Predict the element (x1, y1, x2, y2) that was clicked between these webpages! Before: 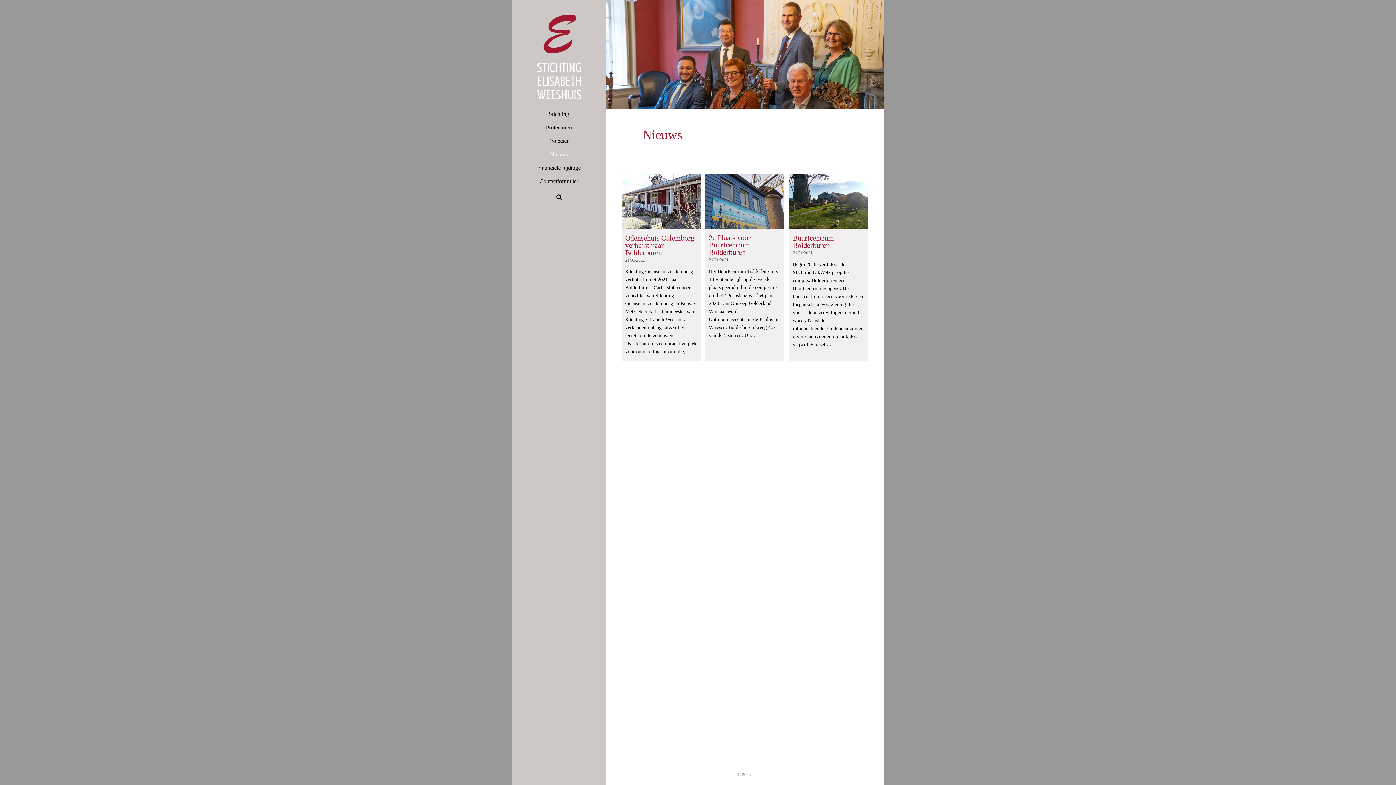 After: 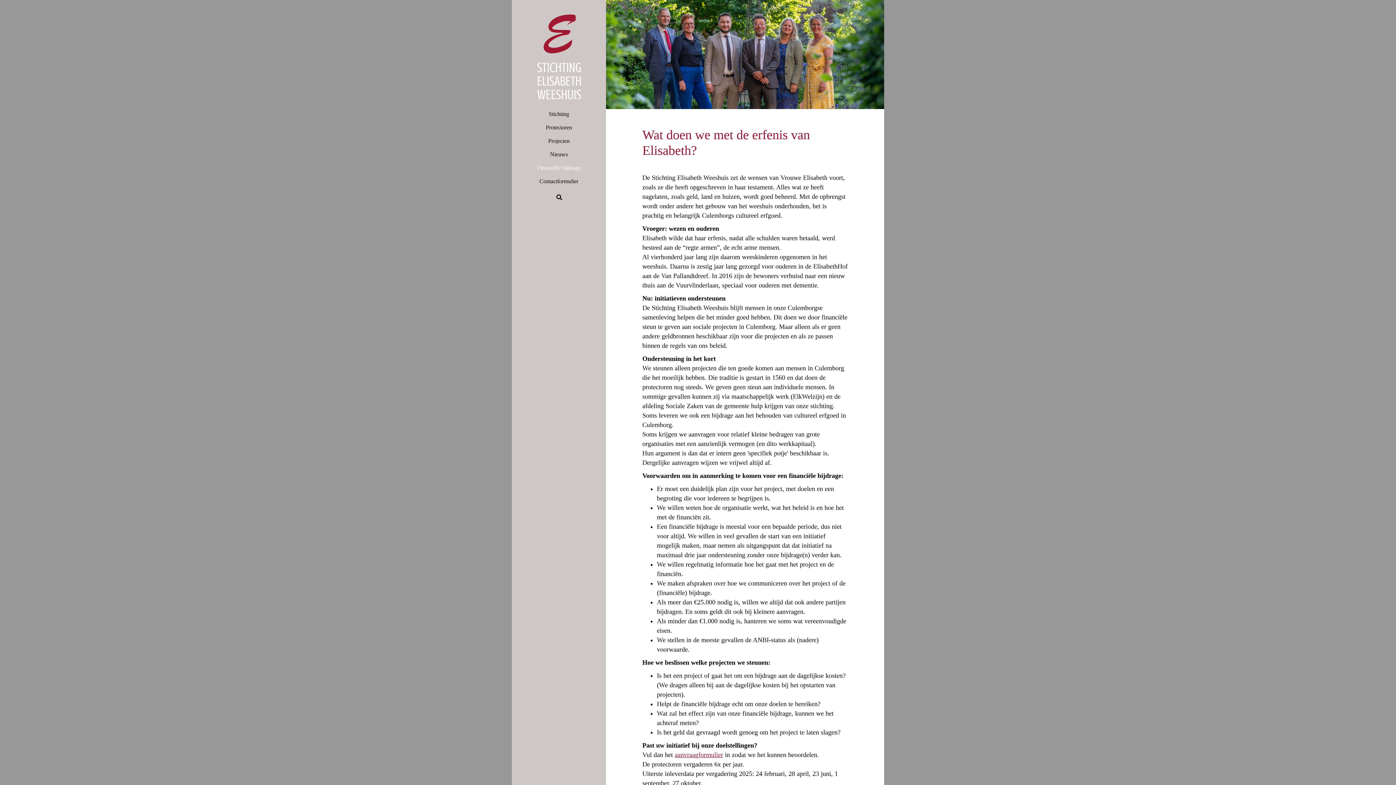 Action: bbox: (516, 163, 601, 177) label: Financiële bijdrage